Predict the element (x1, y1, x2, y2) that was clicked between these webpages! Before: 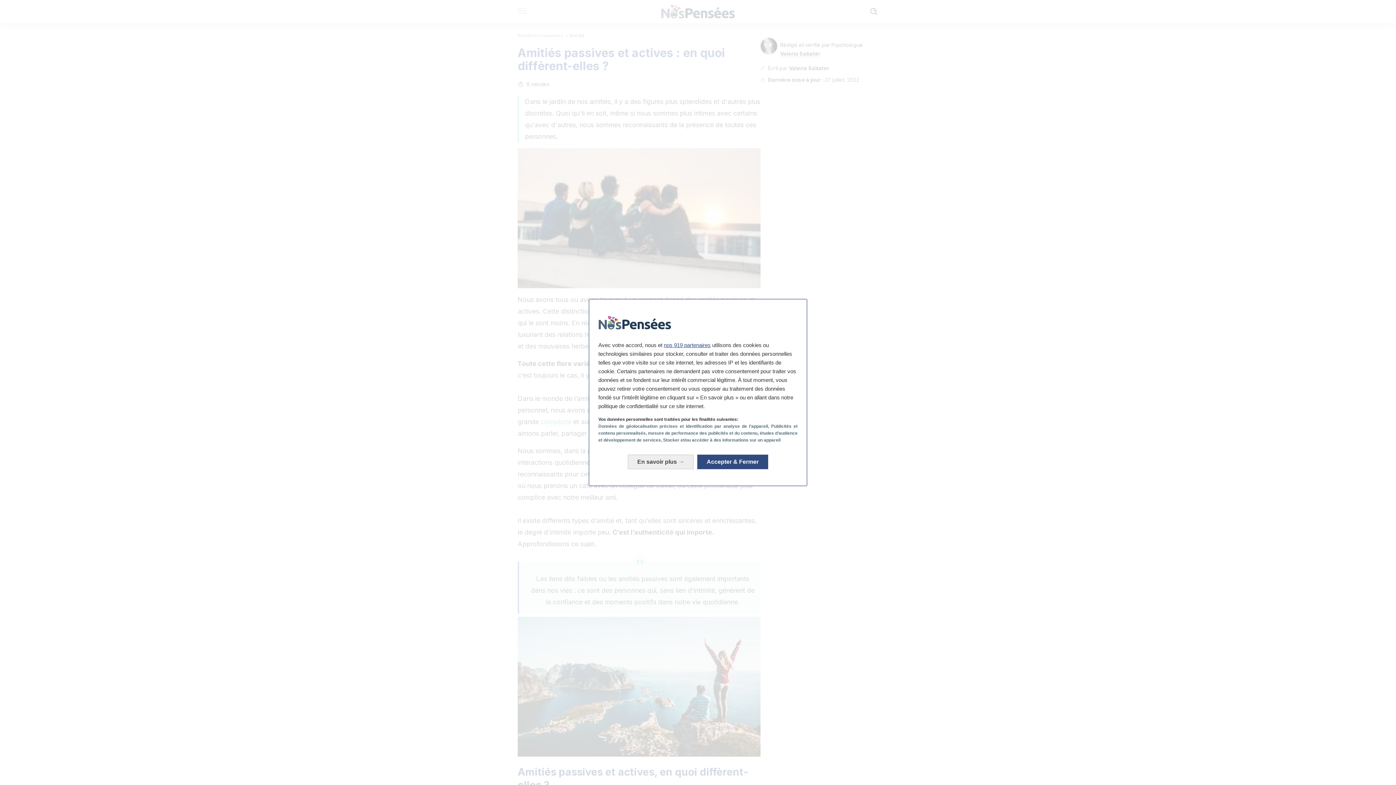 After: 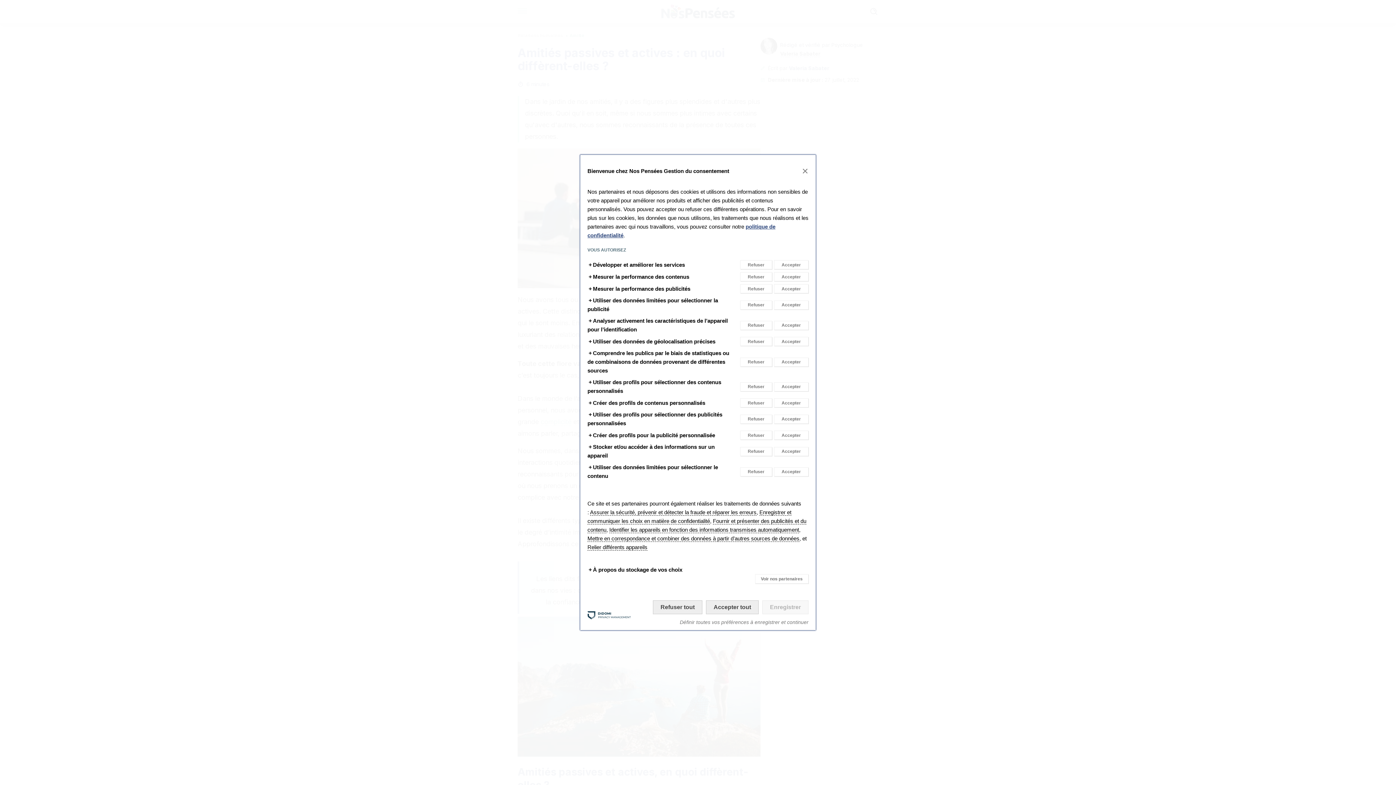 Action: label: En savoir plus: Configurer vos consentements bbox: (628, 454, 693, 469)